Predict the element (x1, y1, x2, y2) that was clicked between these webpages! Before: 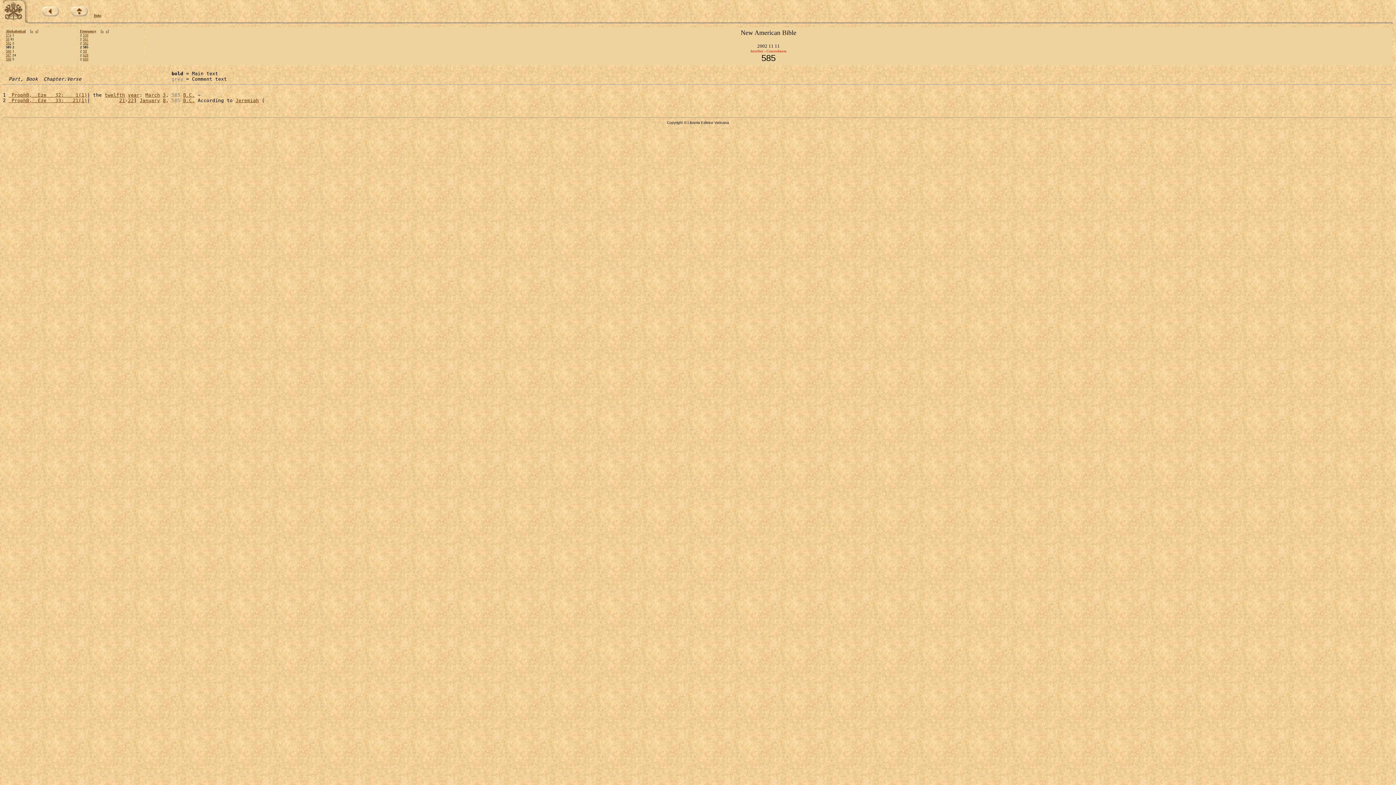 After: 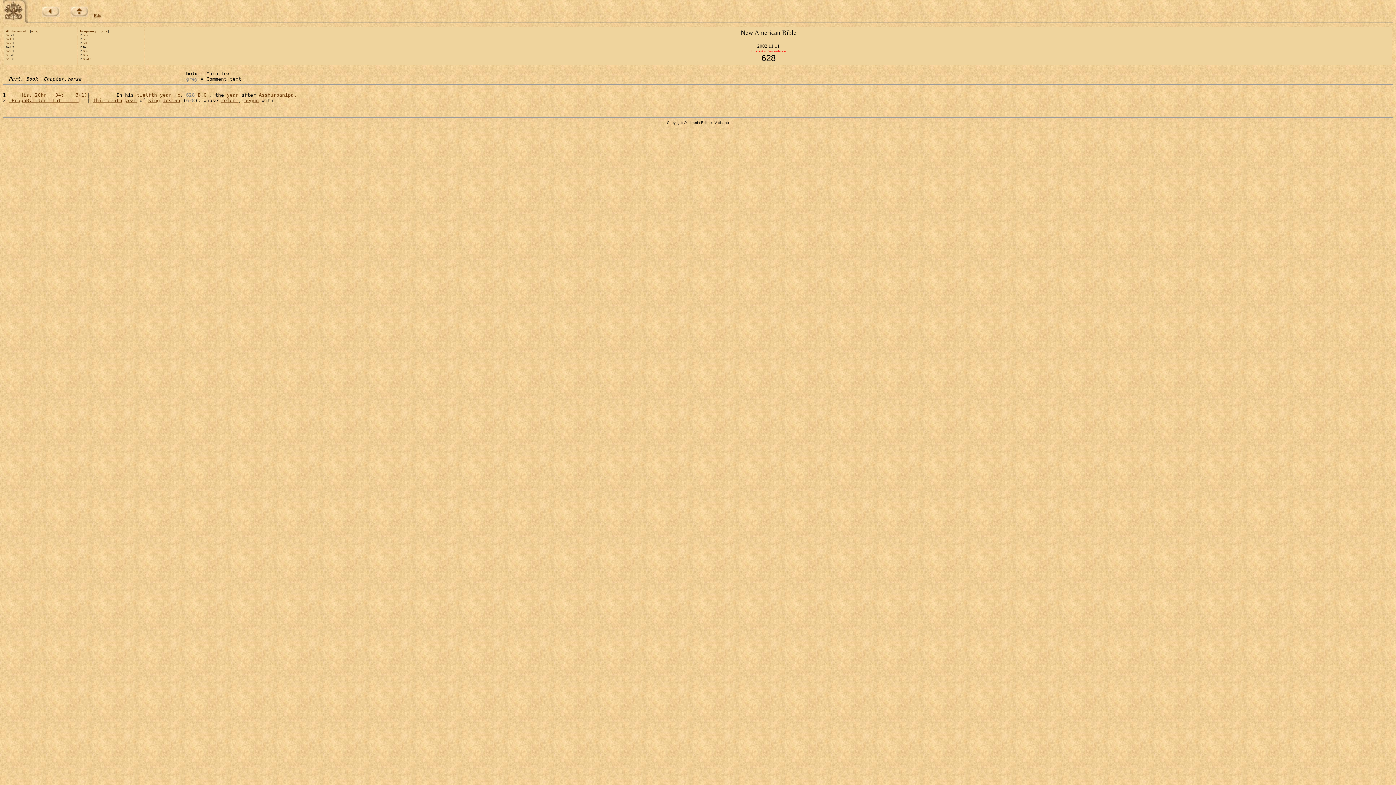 Action: bbox: (82, 53, 88, 57) label: 628